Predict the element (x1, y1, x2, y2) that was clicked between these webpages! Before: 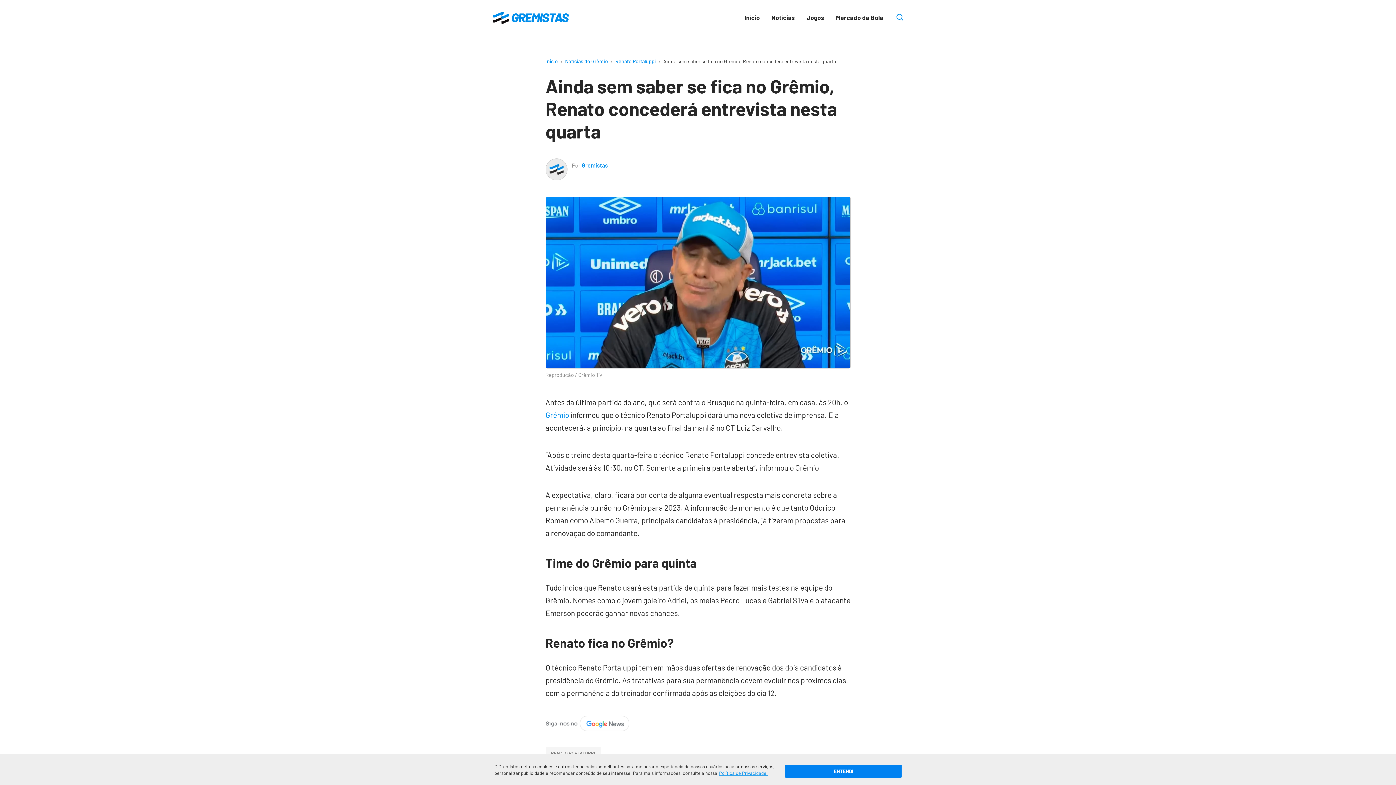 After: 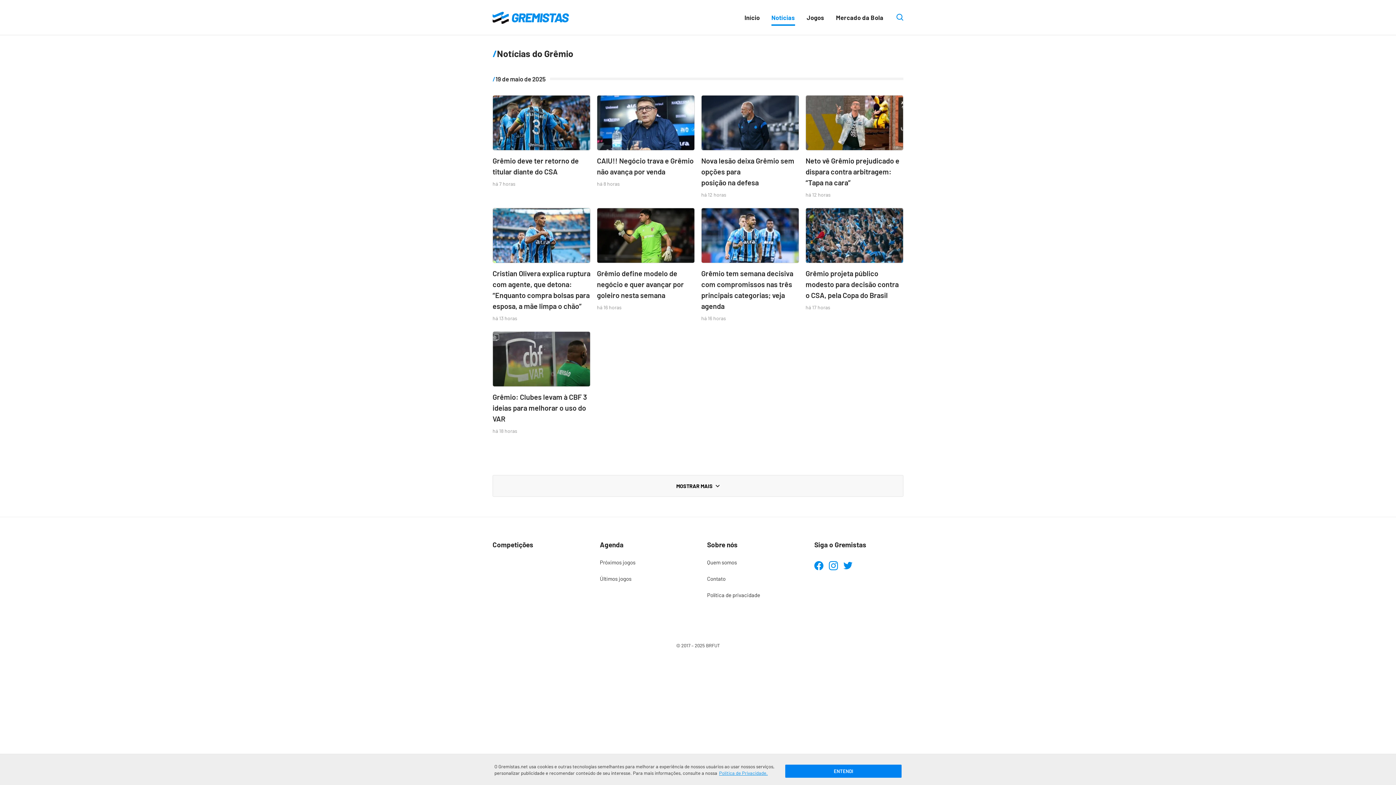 Action: bbox: (563, 57, 610, 65) label: Notícias do Grêmio